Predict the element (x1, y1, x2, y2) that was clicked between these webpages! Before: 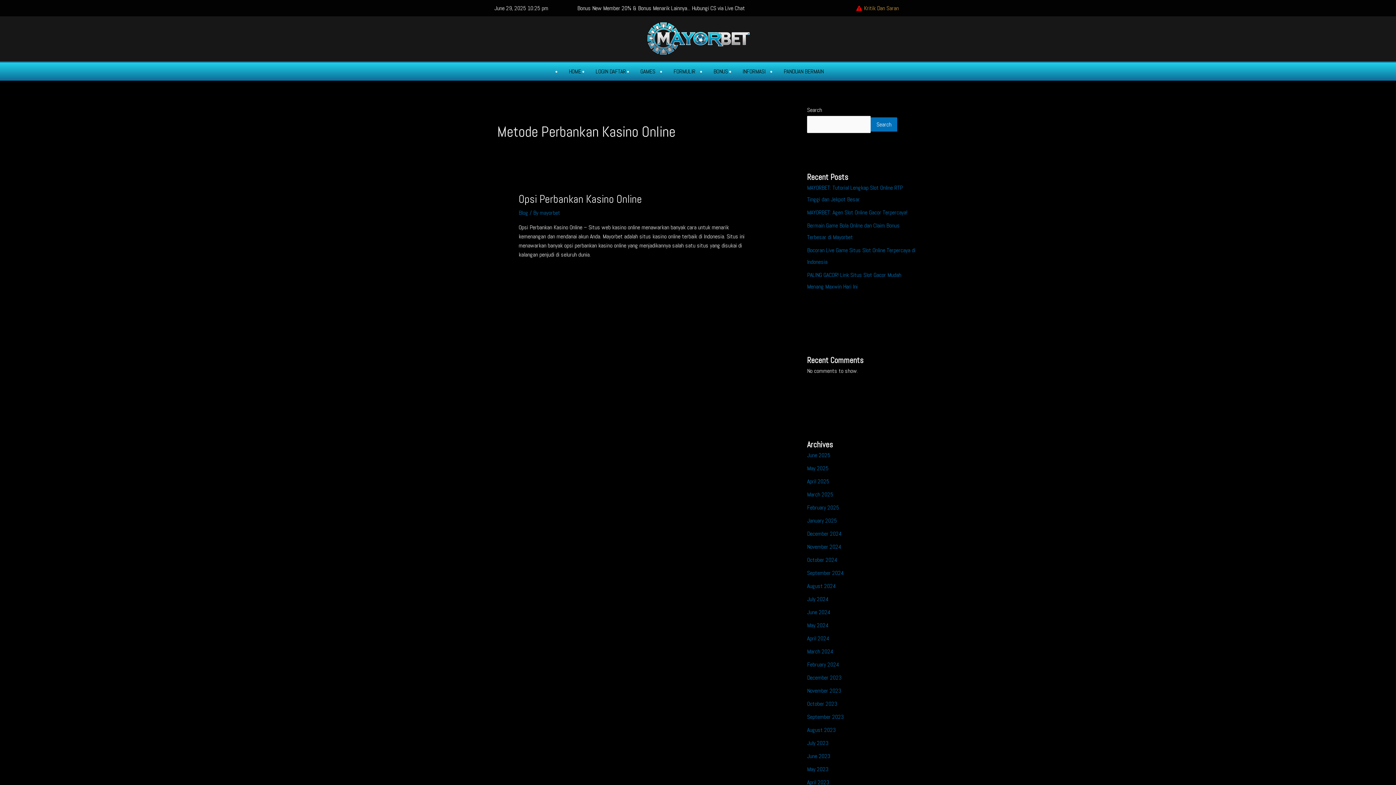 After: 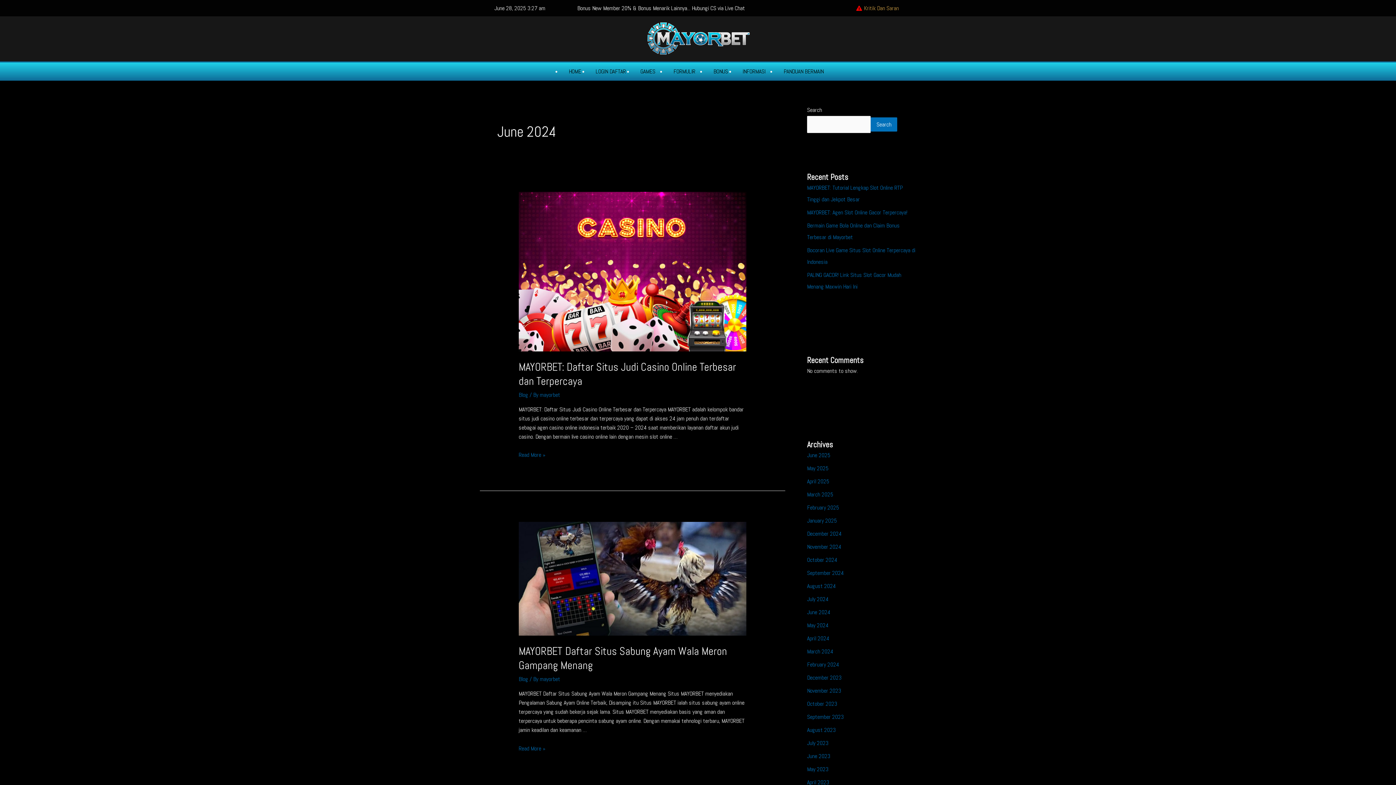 Action: bbox: (807, 608, 830, 616) label: June 2024